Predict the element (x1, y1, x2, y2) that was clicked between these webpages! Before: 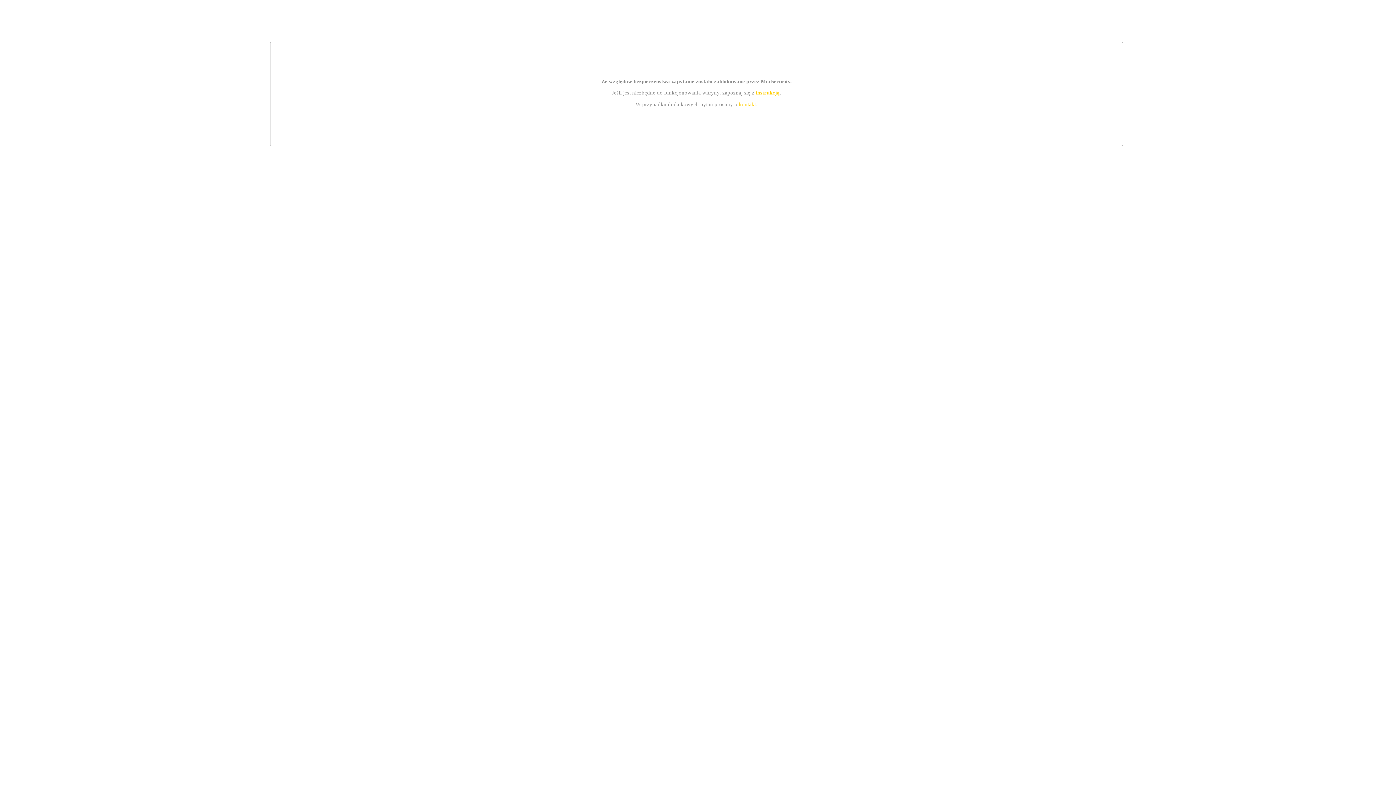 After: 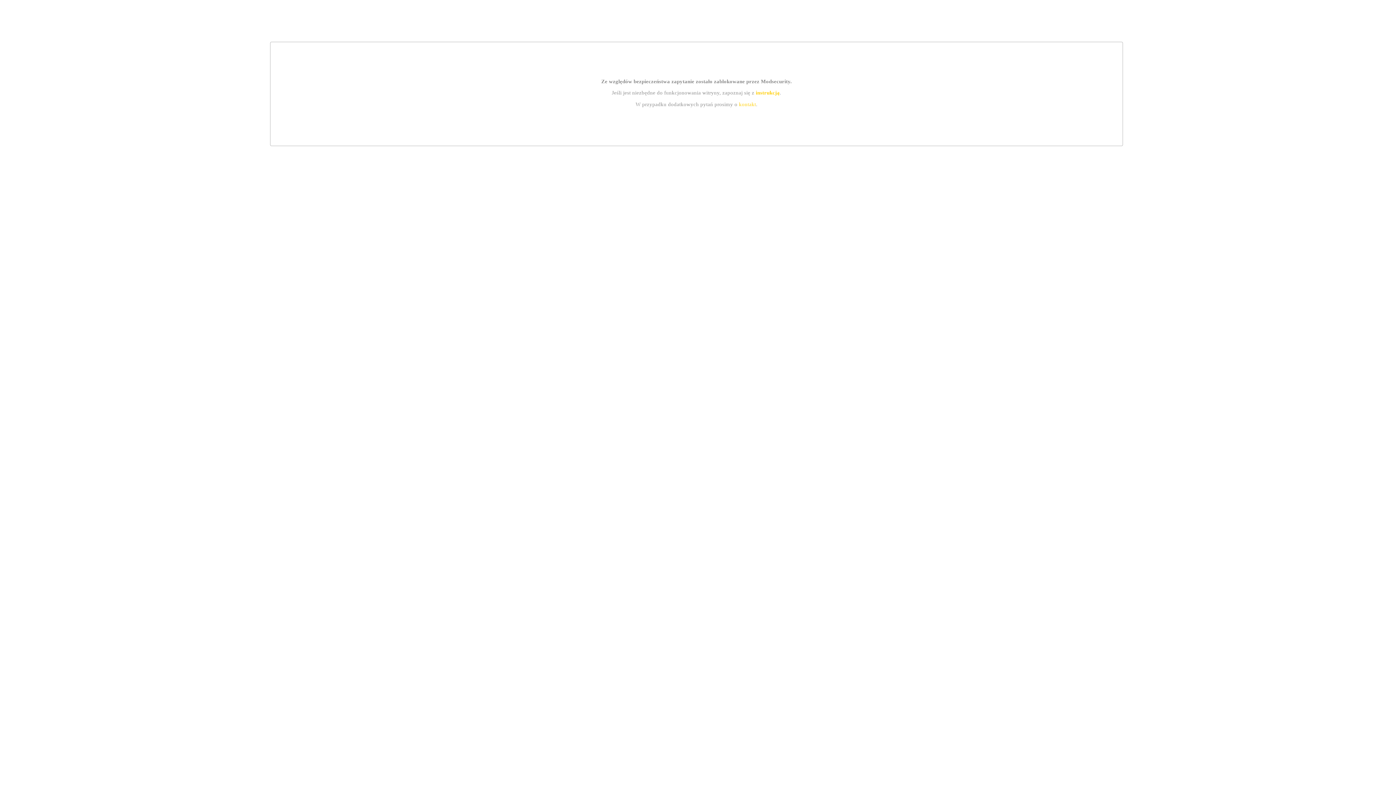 Action: label: instrukcją bbox: (755, 89, 779, 95)